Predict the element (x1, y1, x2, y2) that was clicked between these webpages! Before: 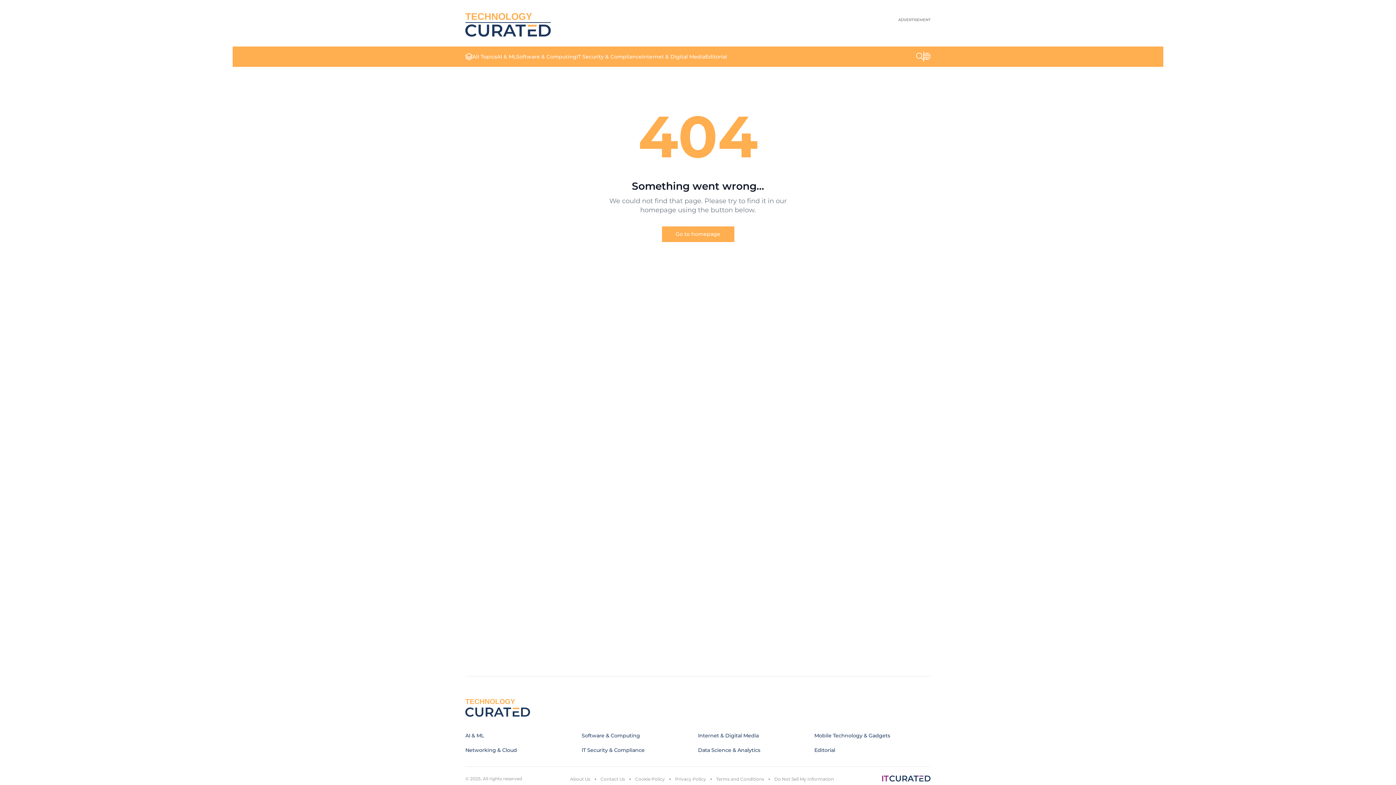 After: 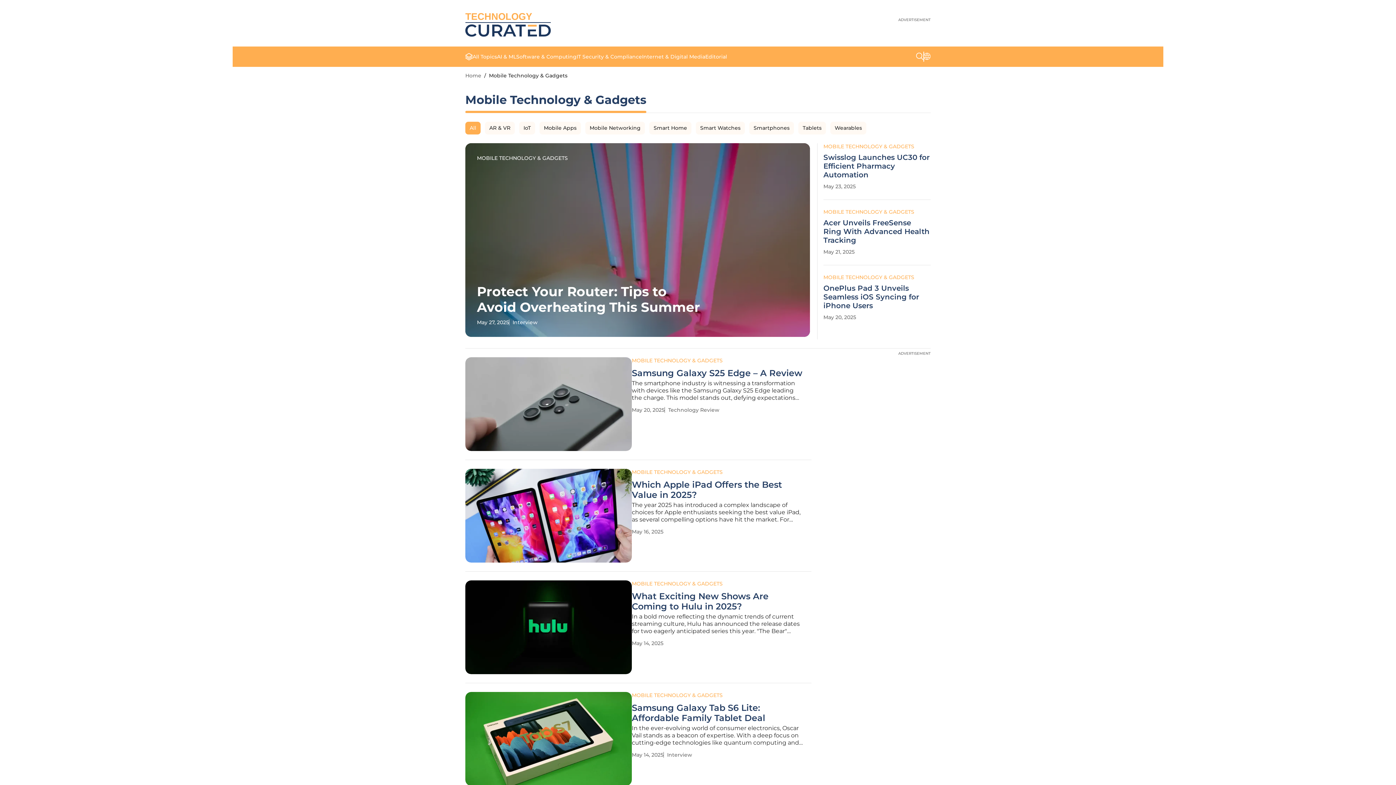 Action: label: Mobile Technology & Gadgets bbox: (814, 732, 890, 739)